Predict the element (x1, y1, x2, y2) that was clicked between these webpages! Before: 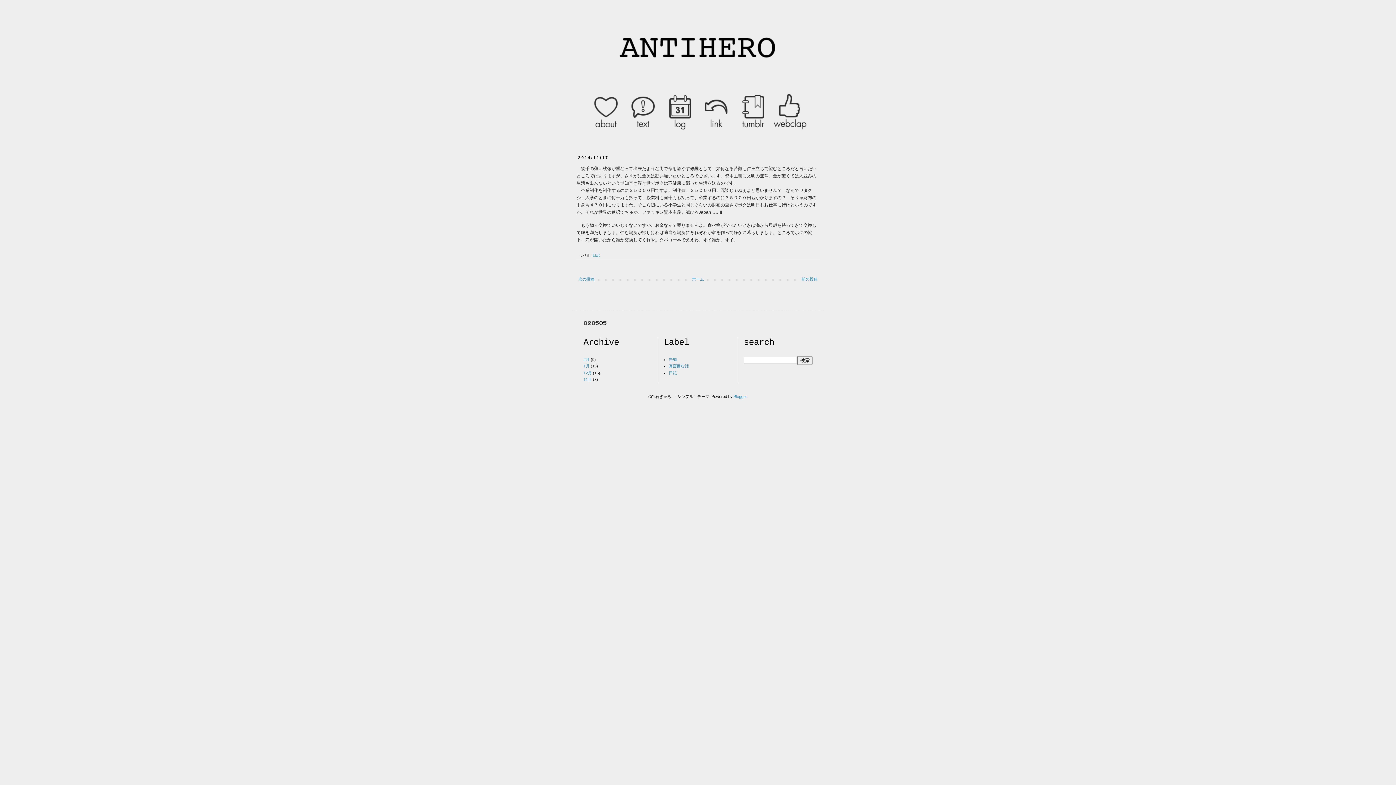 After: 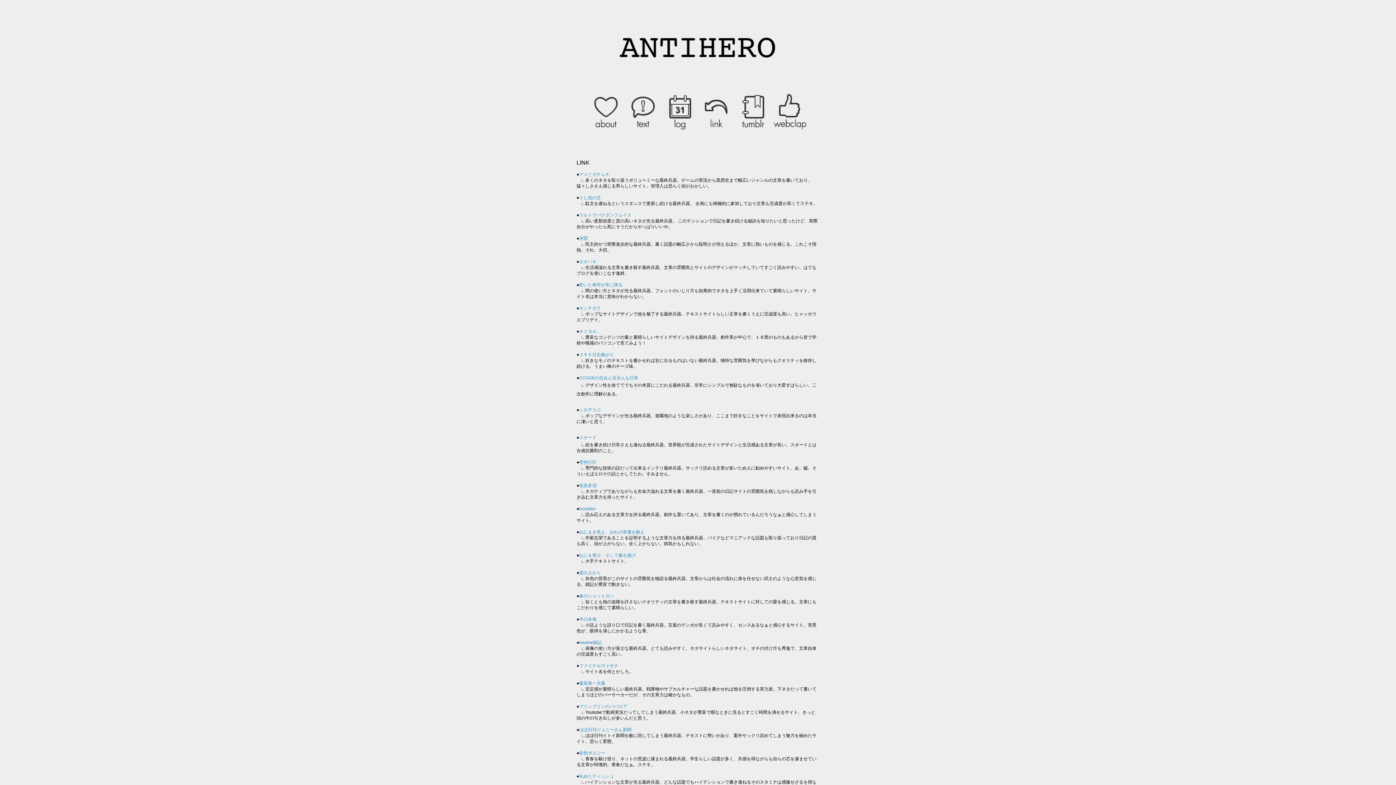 Action: bbox: (698, 126, 734, 130)